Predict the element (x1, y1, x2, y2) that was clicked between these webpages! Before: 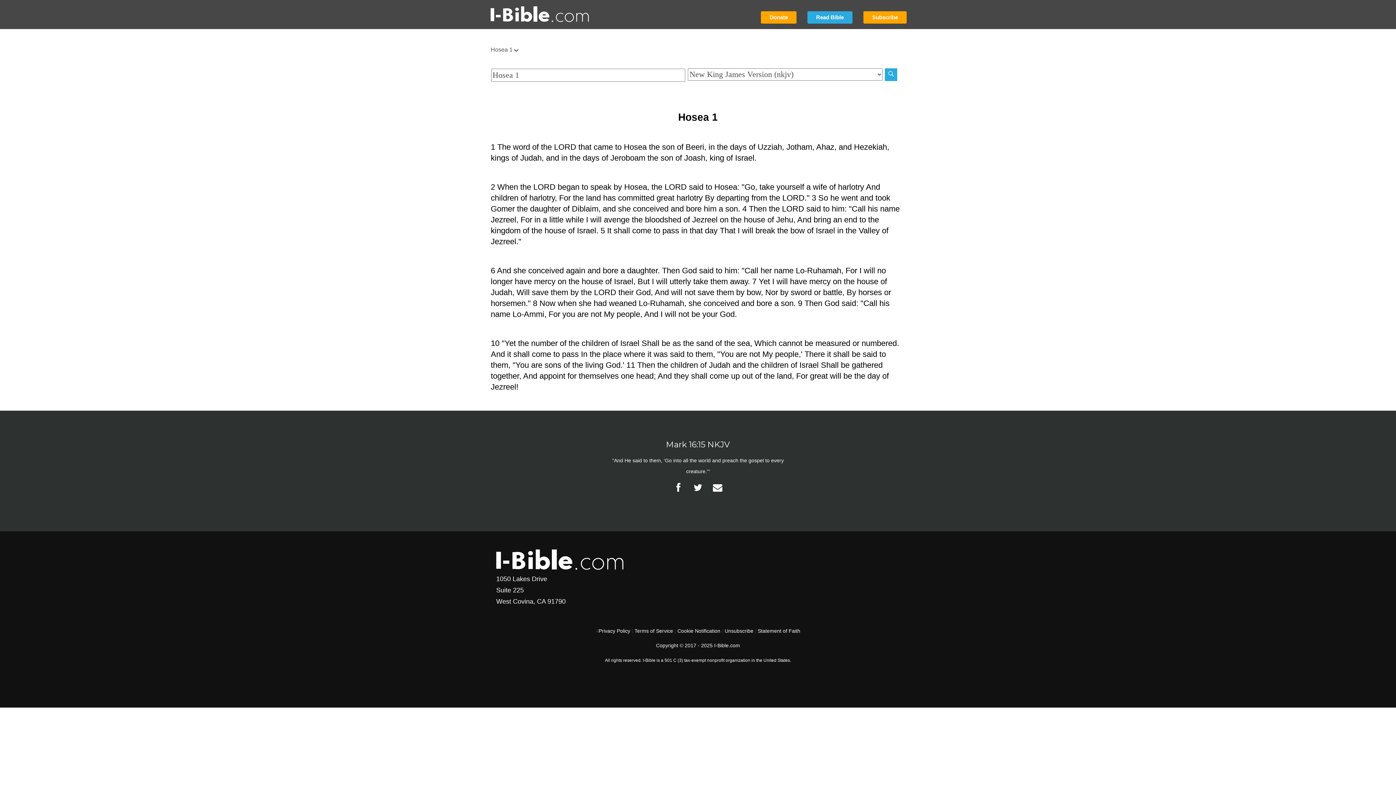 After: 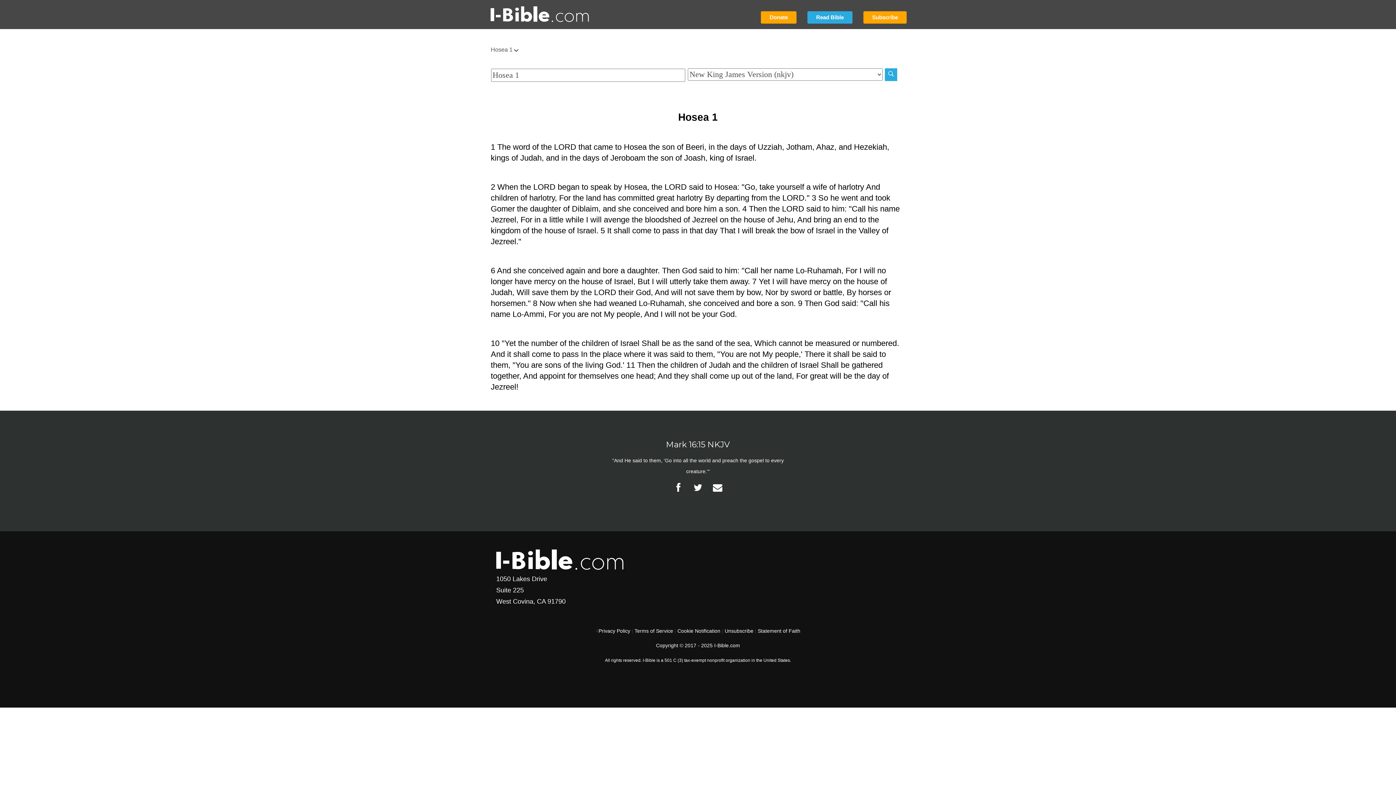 Action: bbox: (708, 486, 726, 492)